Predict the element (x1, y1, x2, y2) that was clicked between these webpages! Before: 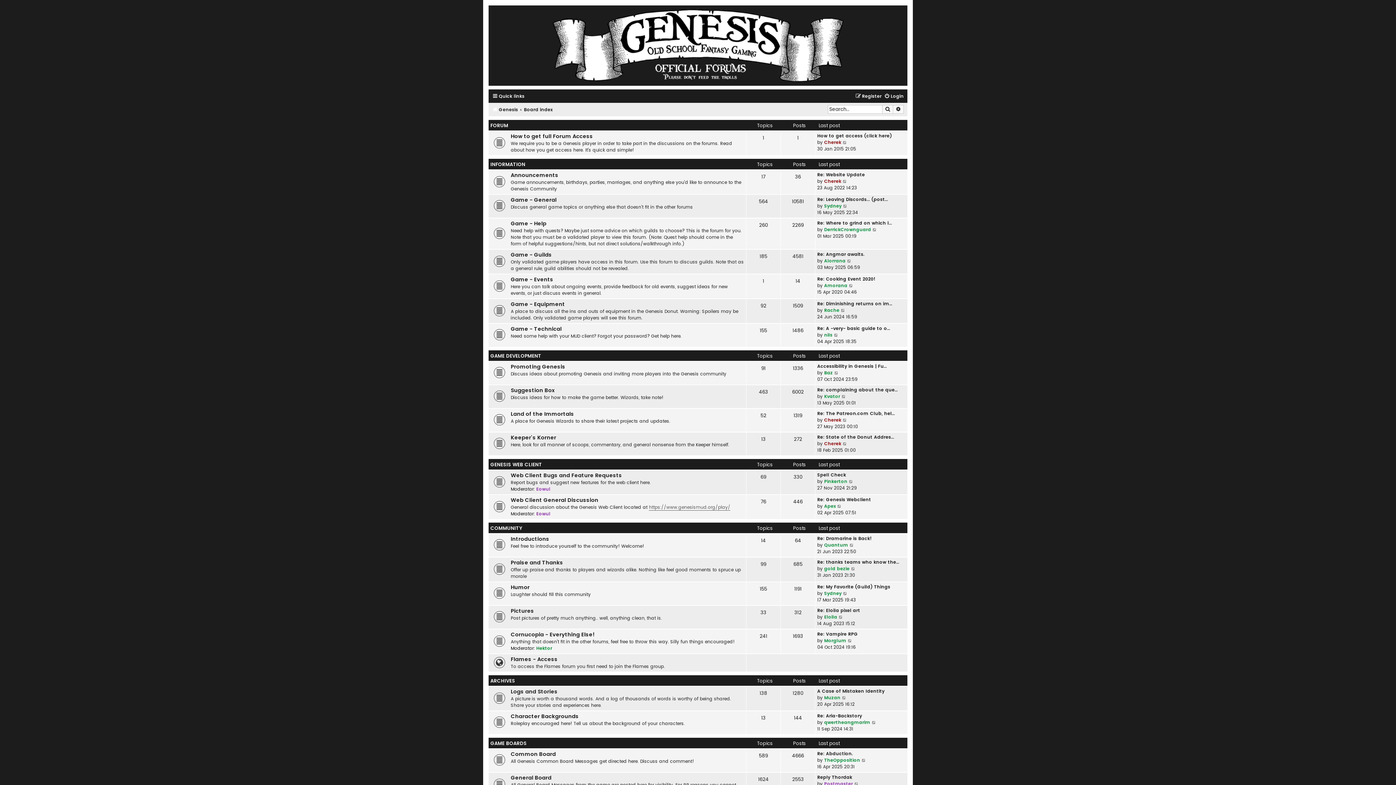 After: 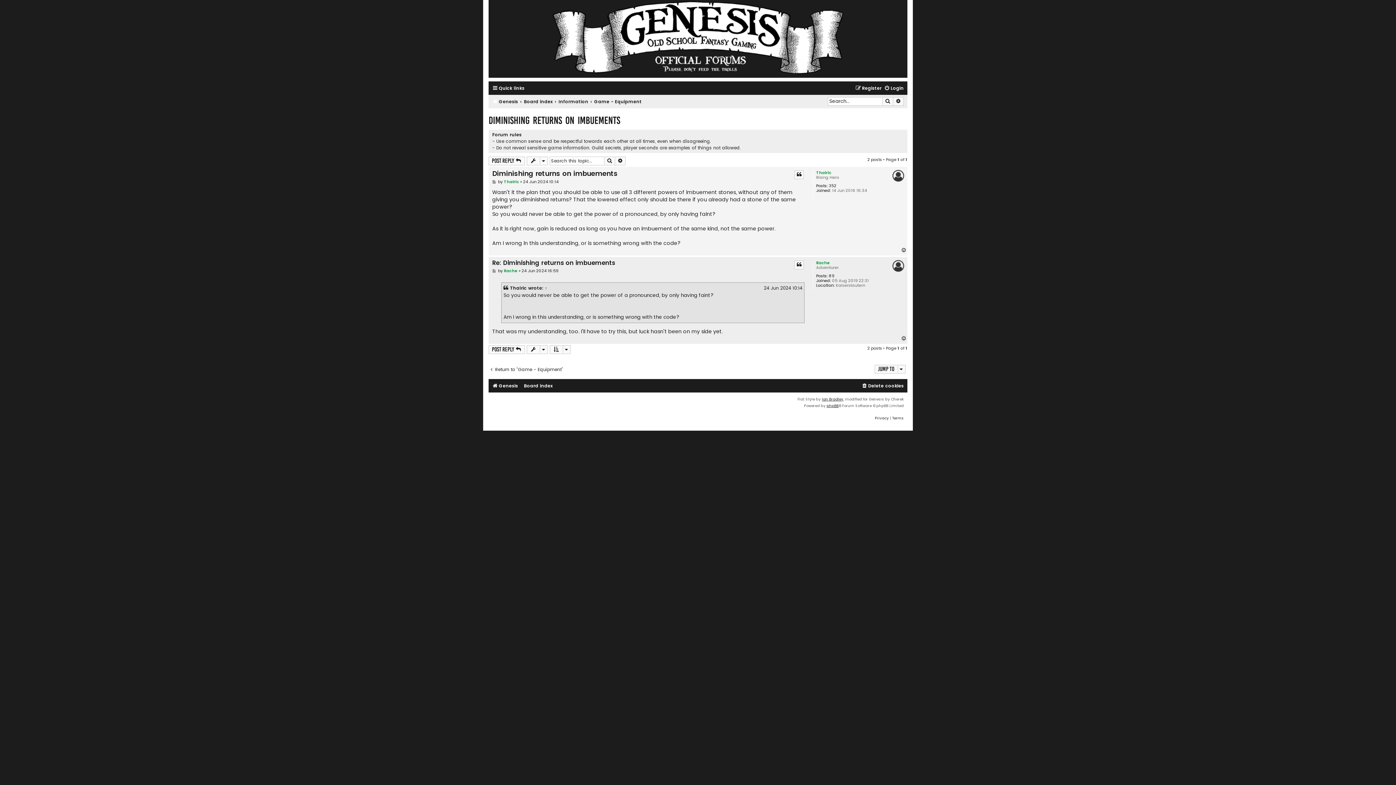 Action: label: View the latest post bbox: (841, 307, 845, 313)